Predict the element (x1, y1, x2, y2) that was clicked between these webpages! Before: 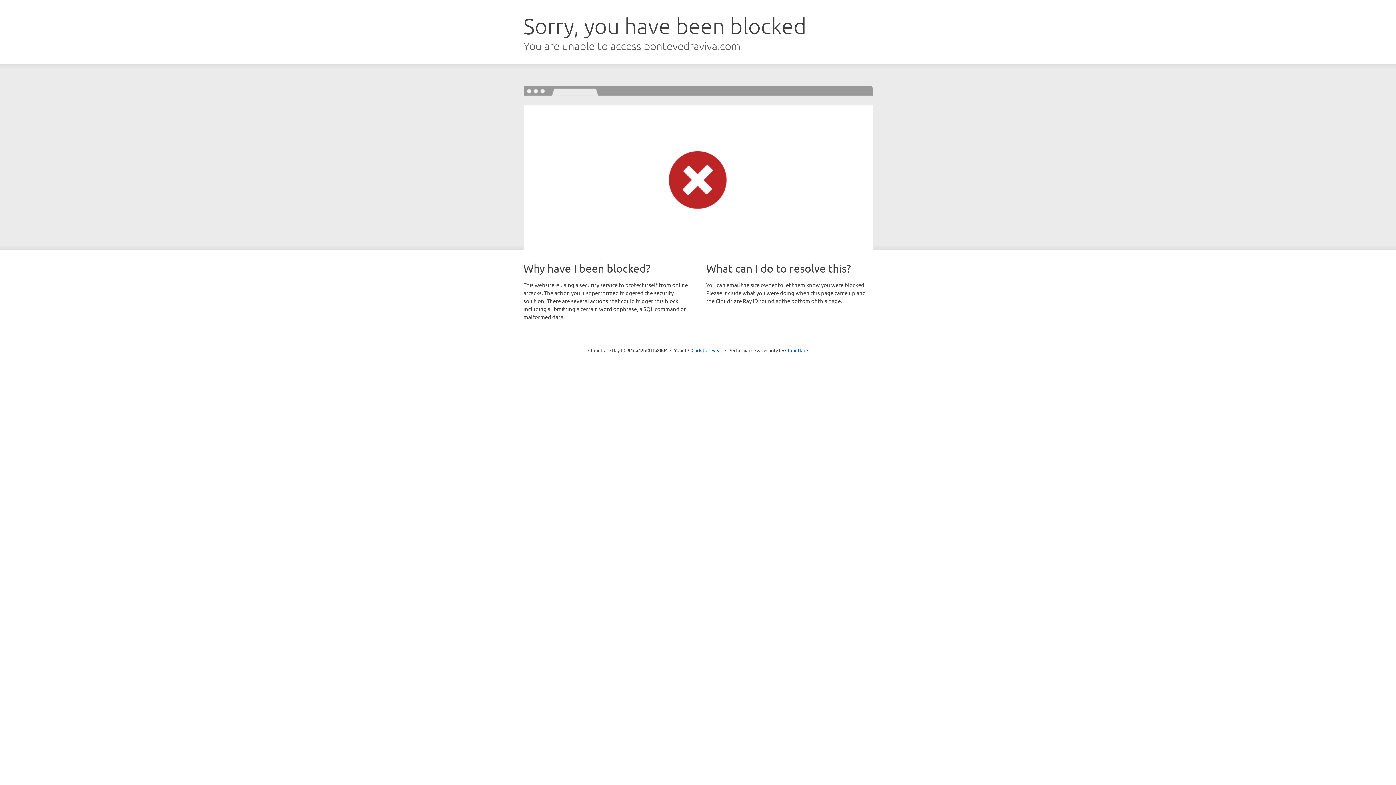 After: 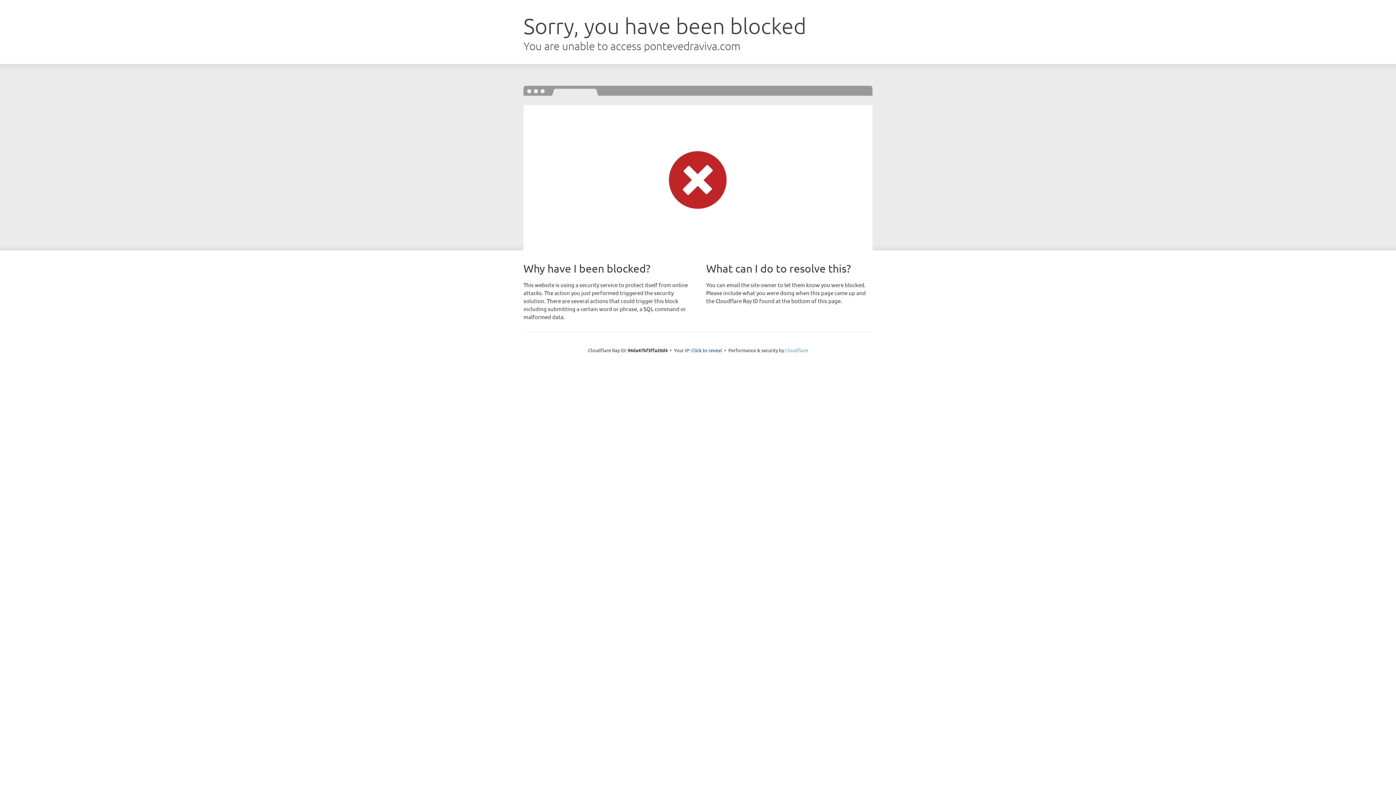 Action: bbox: (785, 347, 808, 353) label: Cloudflare